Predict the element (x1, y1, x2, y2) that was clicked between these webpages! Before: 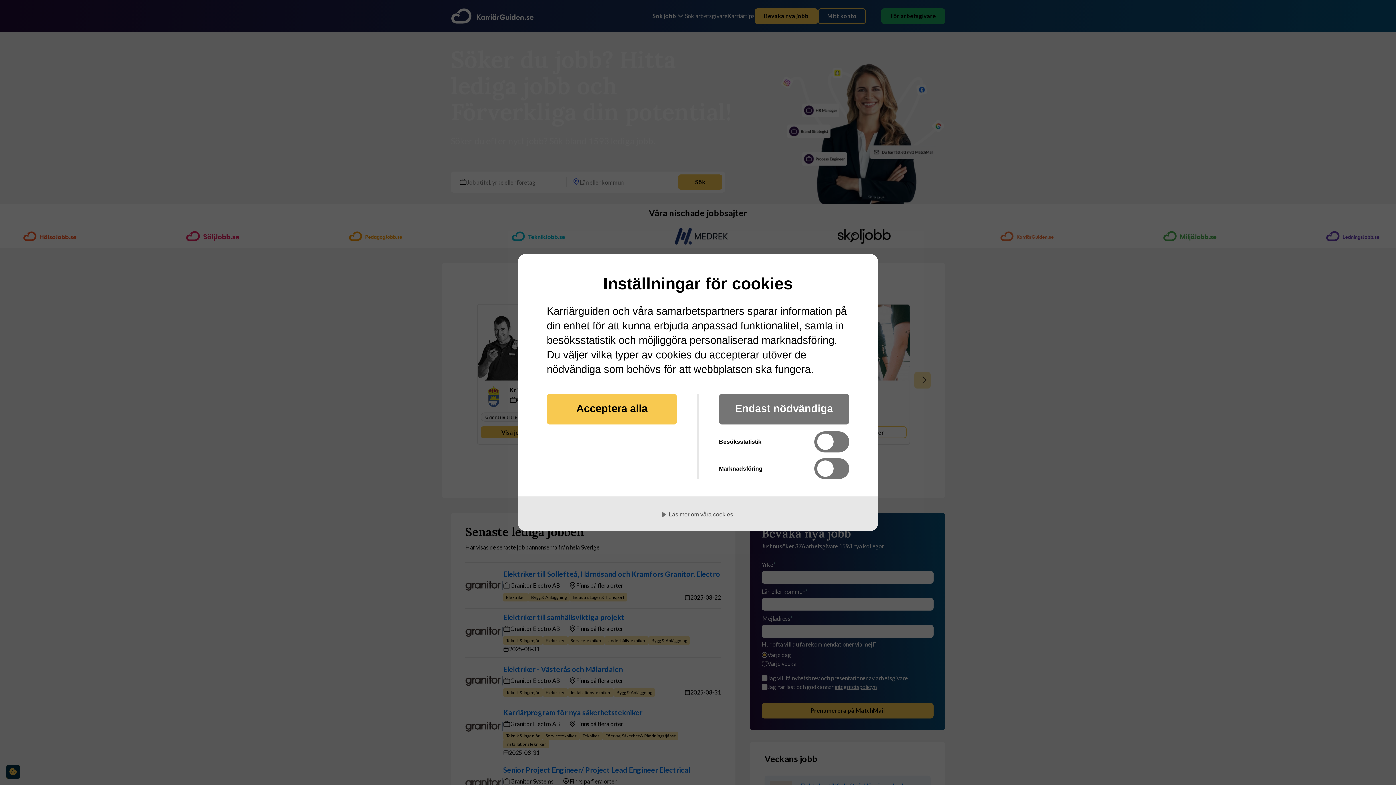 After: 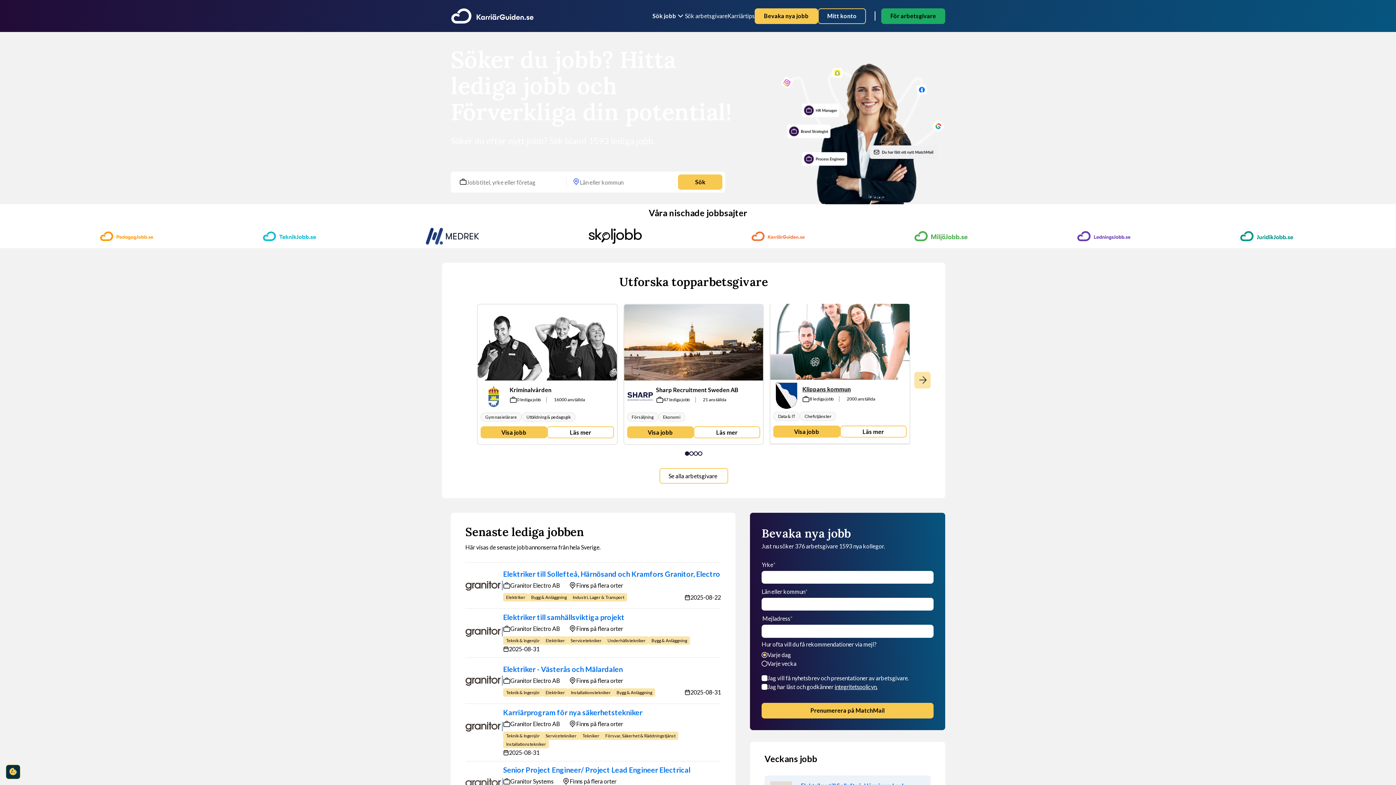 Action: label: Endast nödvändiga bbox: (719, 394, 849, 424)